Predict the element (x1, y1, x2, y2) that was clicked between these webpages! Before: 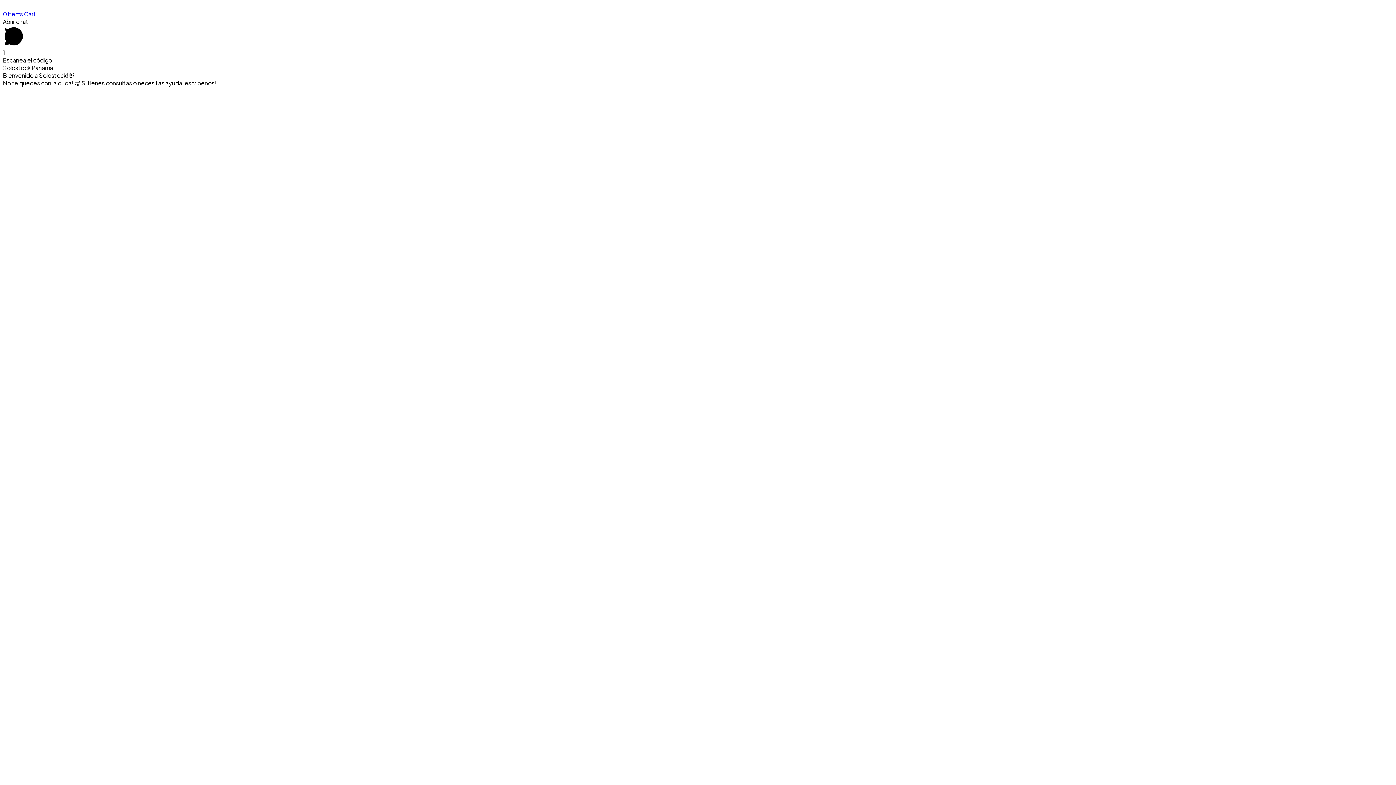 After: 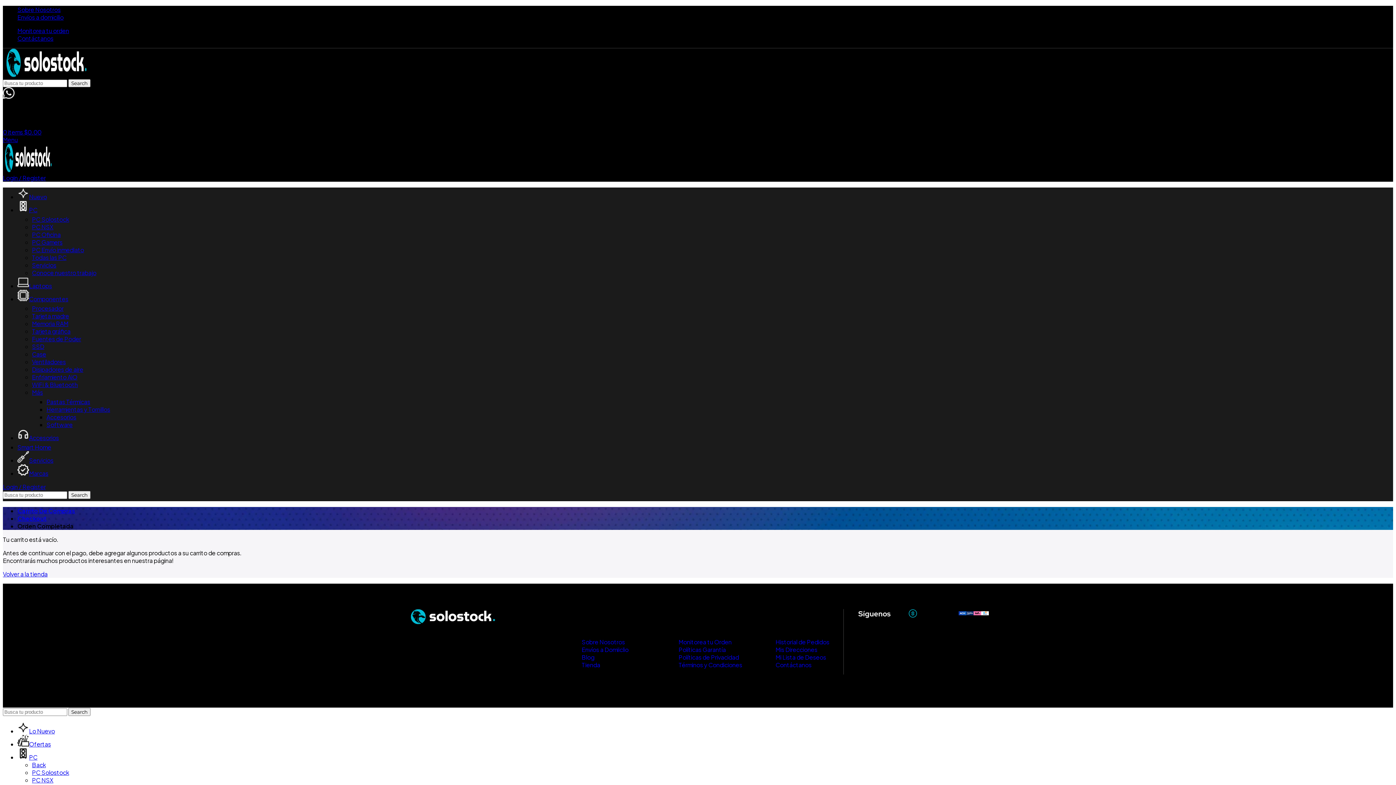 Action: label: 0 items Cart bbox: (2, 10, 36, 17)